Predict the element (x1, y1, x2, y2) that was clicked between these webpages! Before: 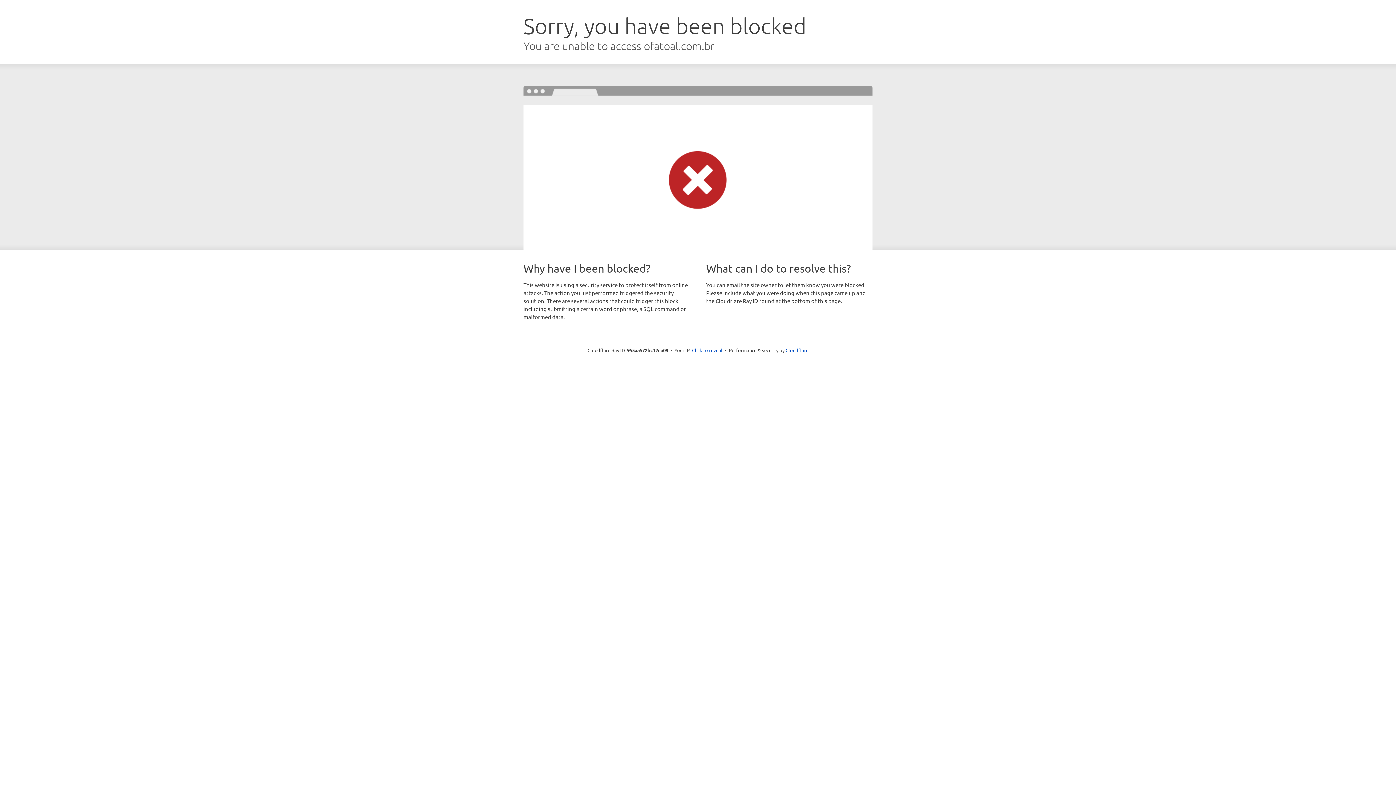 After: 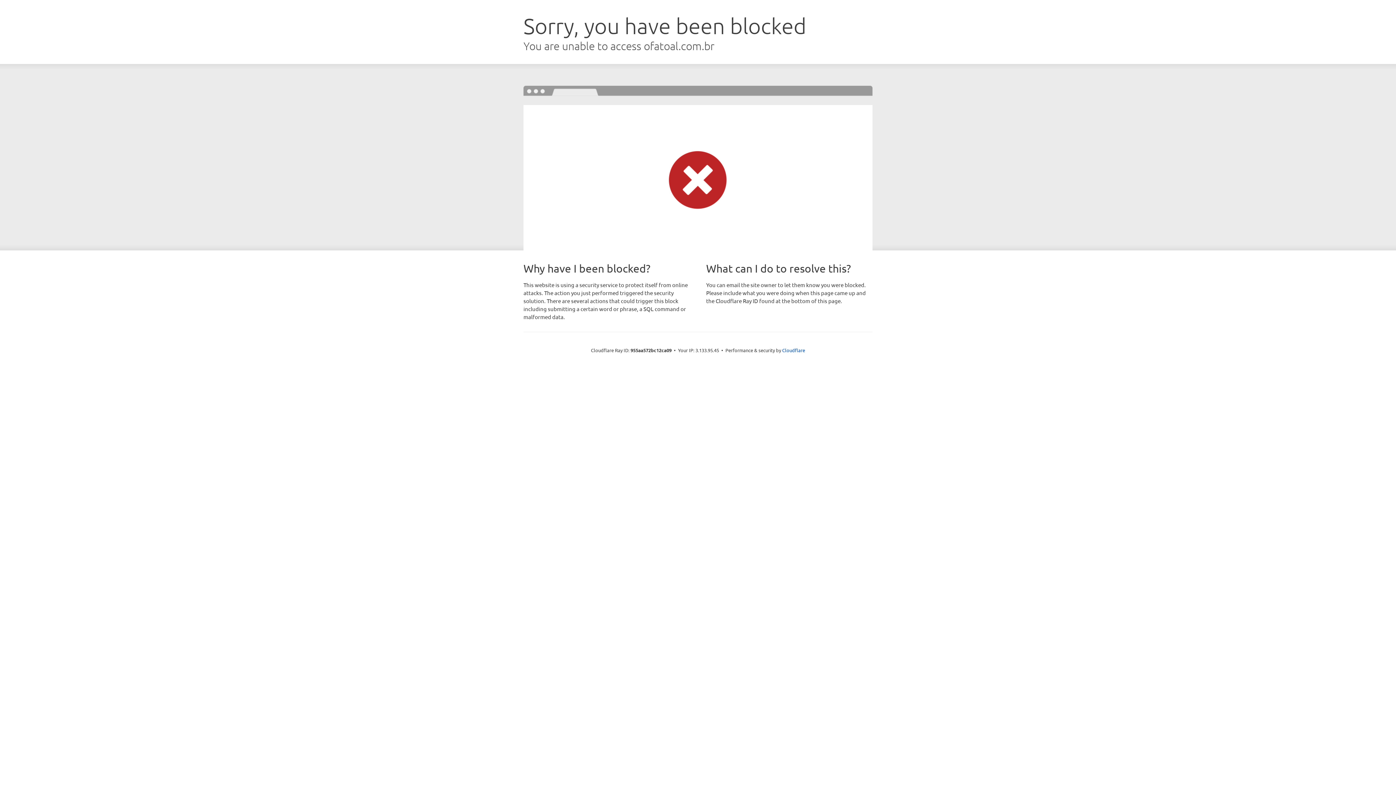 Action: bbox: (692, 346, 722, 353) label: Click to reveal